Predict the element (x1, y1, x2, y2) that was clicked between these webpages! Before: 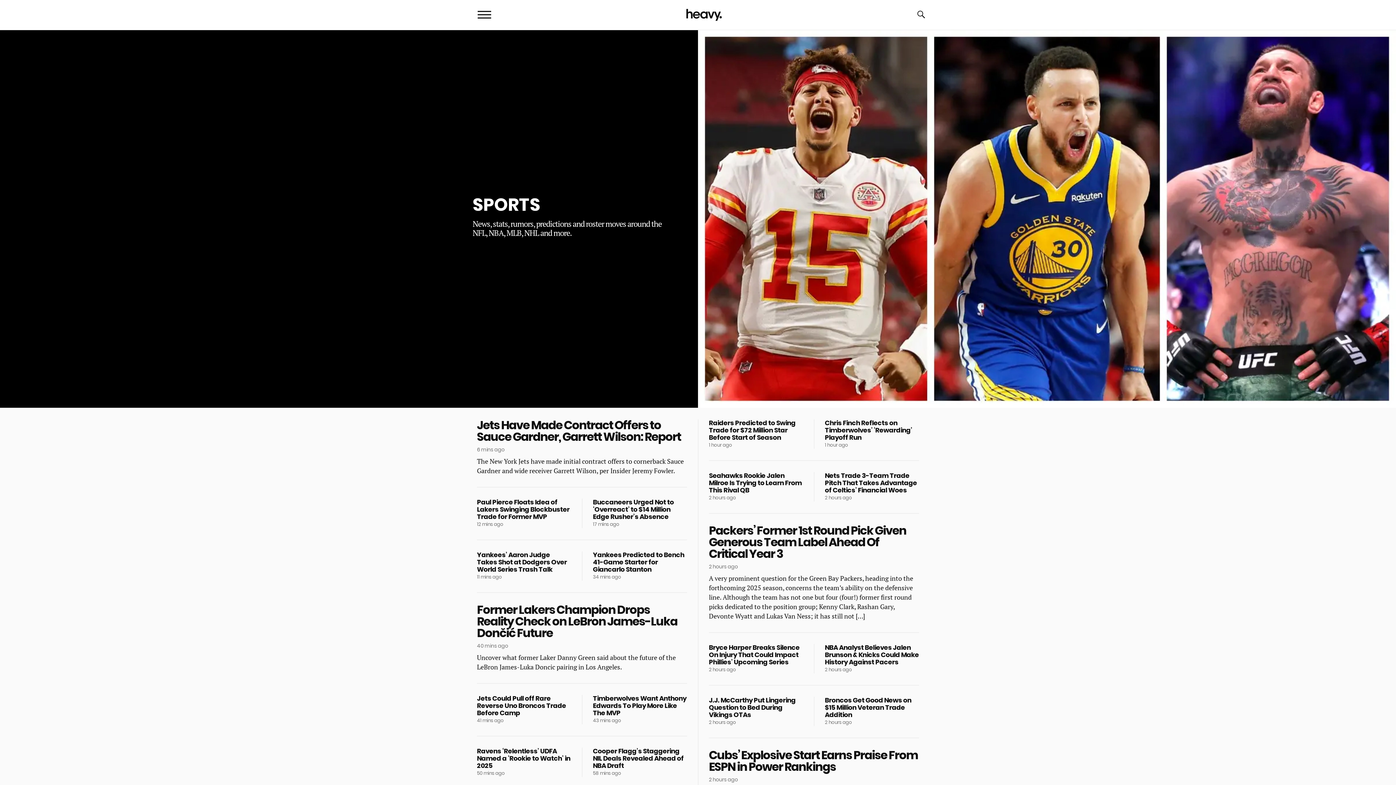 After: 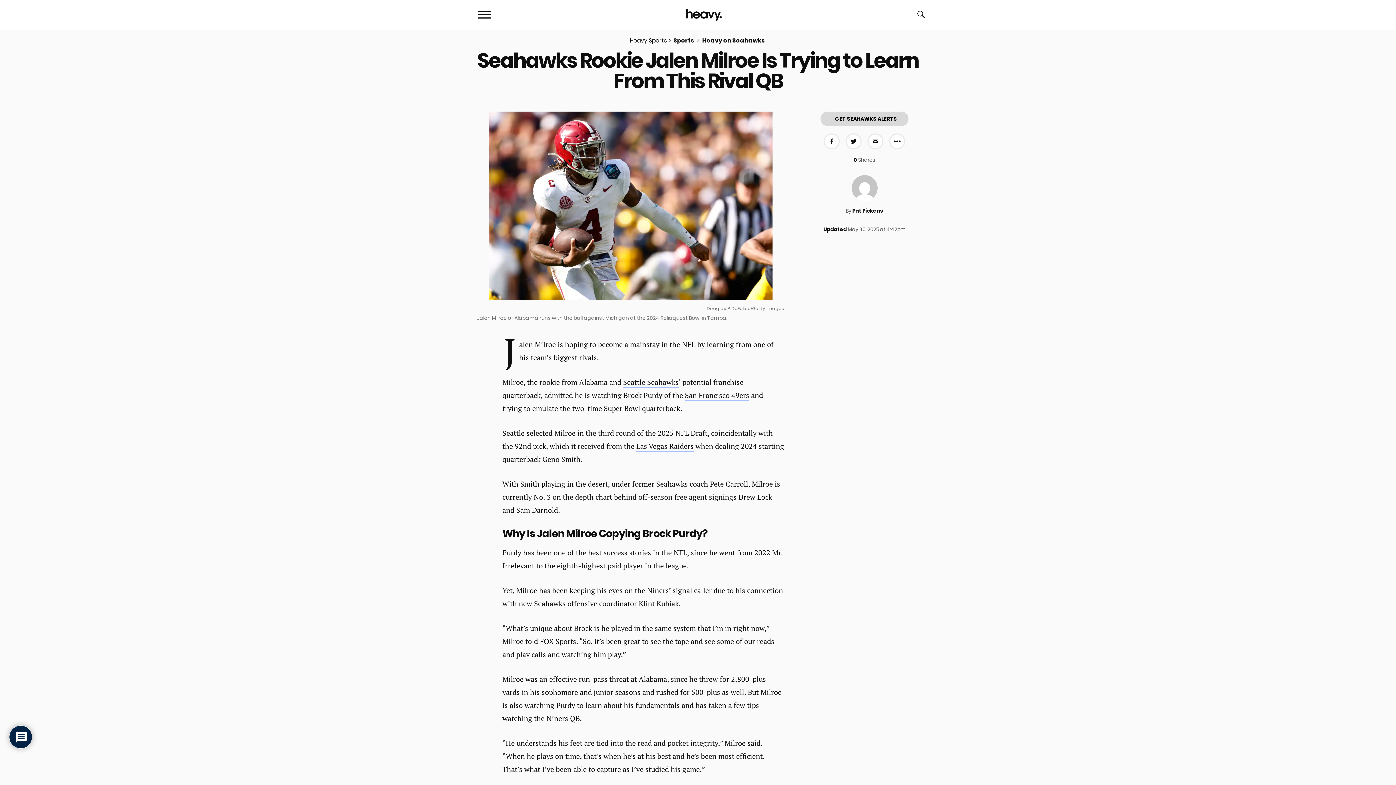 Action: label: Seahawks Rookie Jalen Milroe Is Trying to Learn From This Rival QB
2 hours ago bbox: (709, 472, 803, 501)